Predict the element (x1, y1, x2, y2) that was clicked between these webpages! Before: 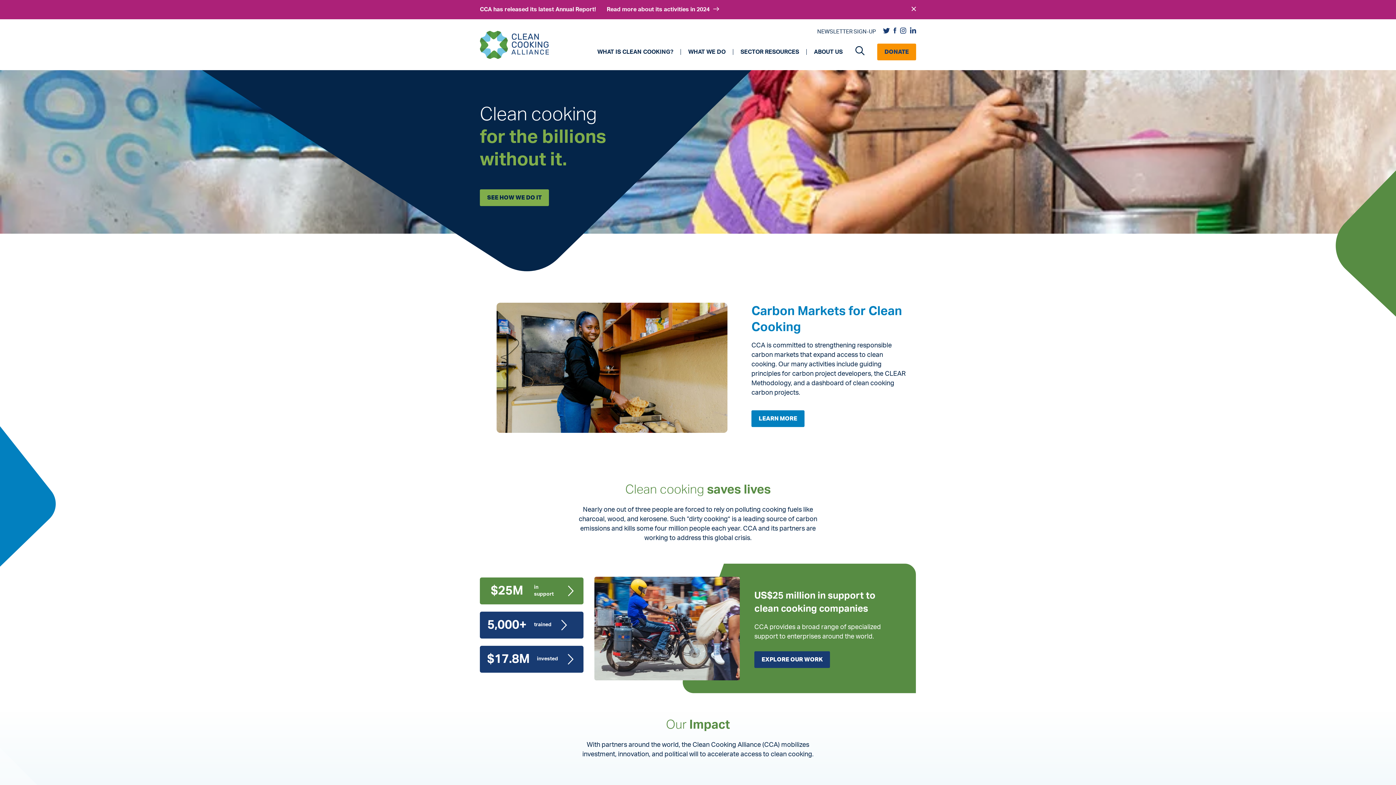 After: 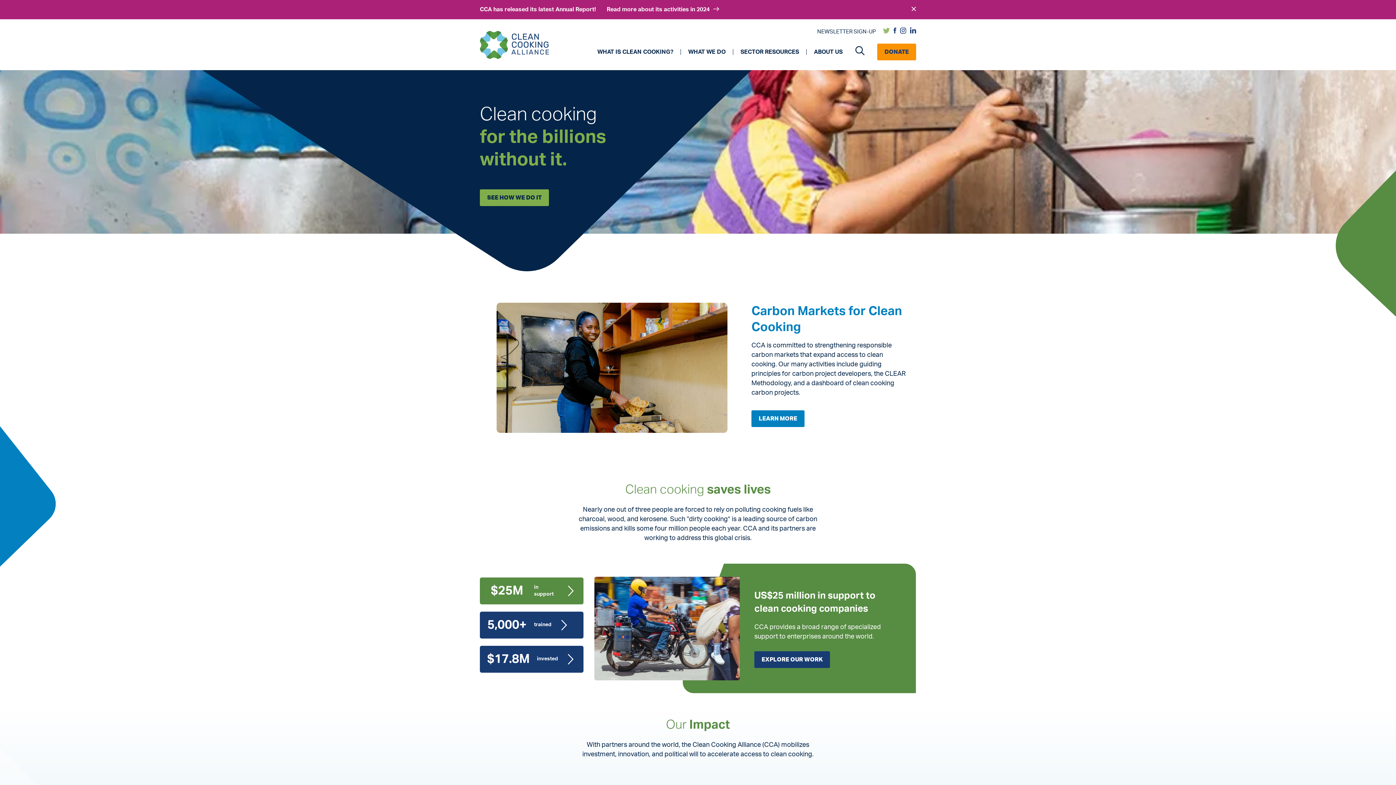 Action: bbox: (883, 27, 890, 36) label: Twitter Link